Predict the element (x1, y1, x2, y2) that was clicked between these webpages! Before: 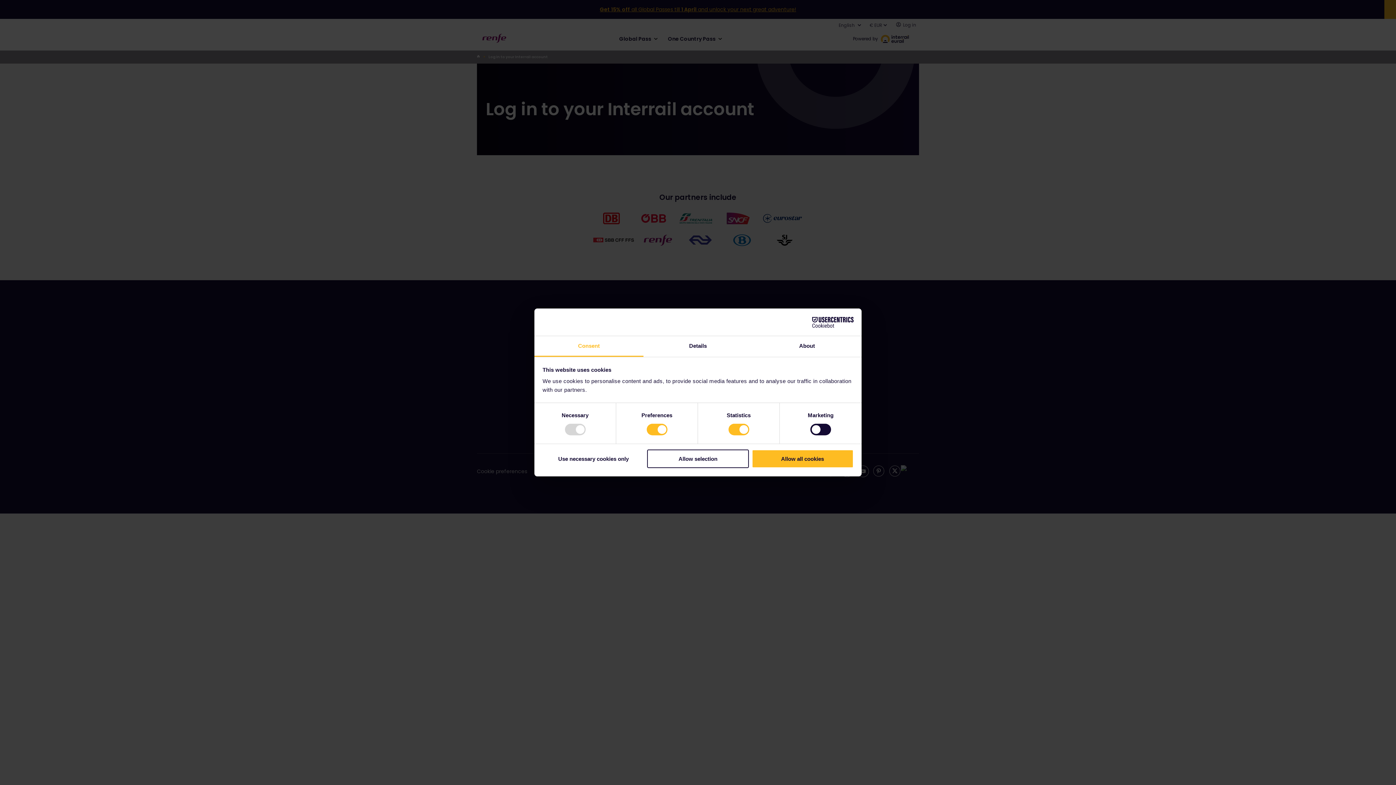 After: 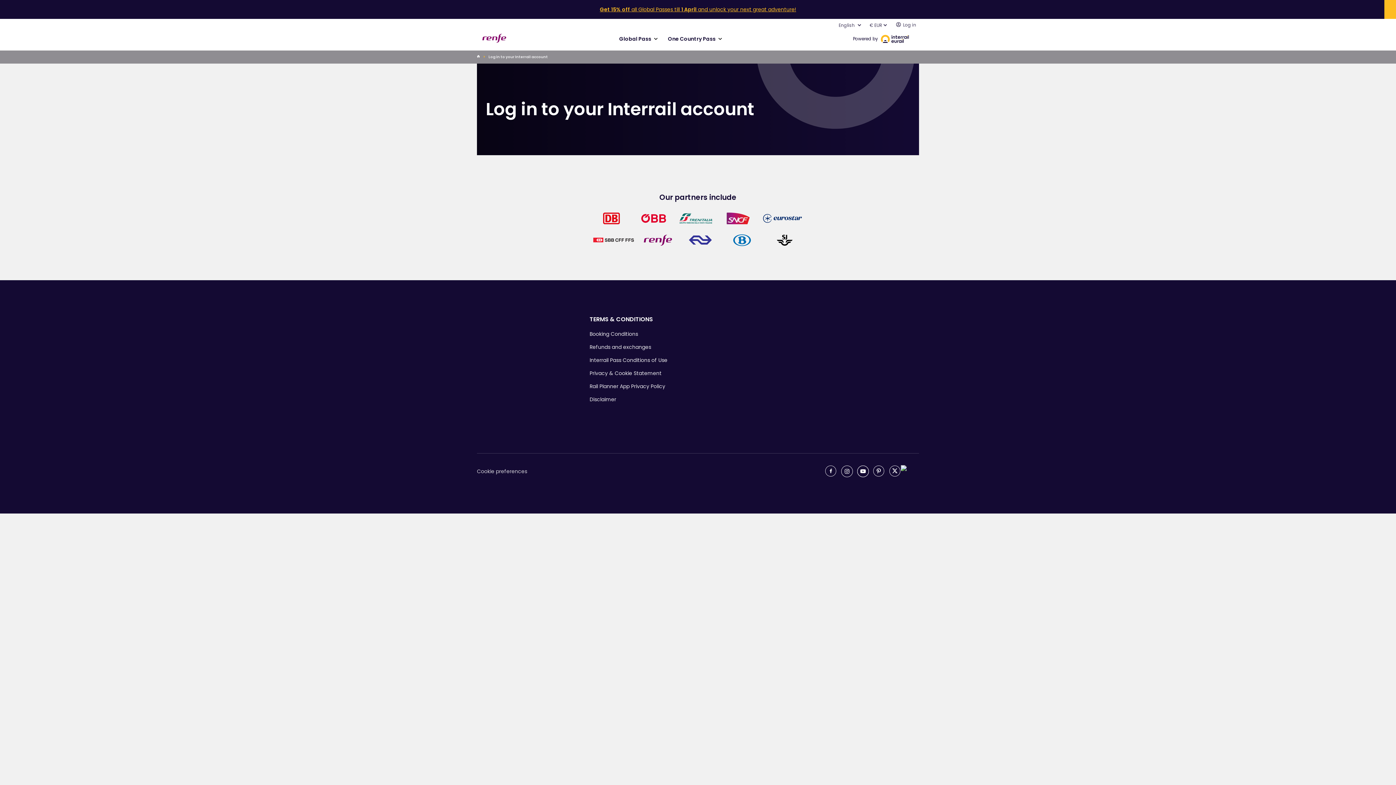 Action: label: Allow selection bbox: (647, 449, 749, 468)